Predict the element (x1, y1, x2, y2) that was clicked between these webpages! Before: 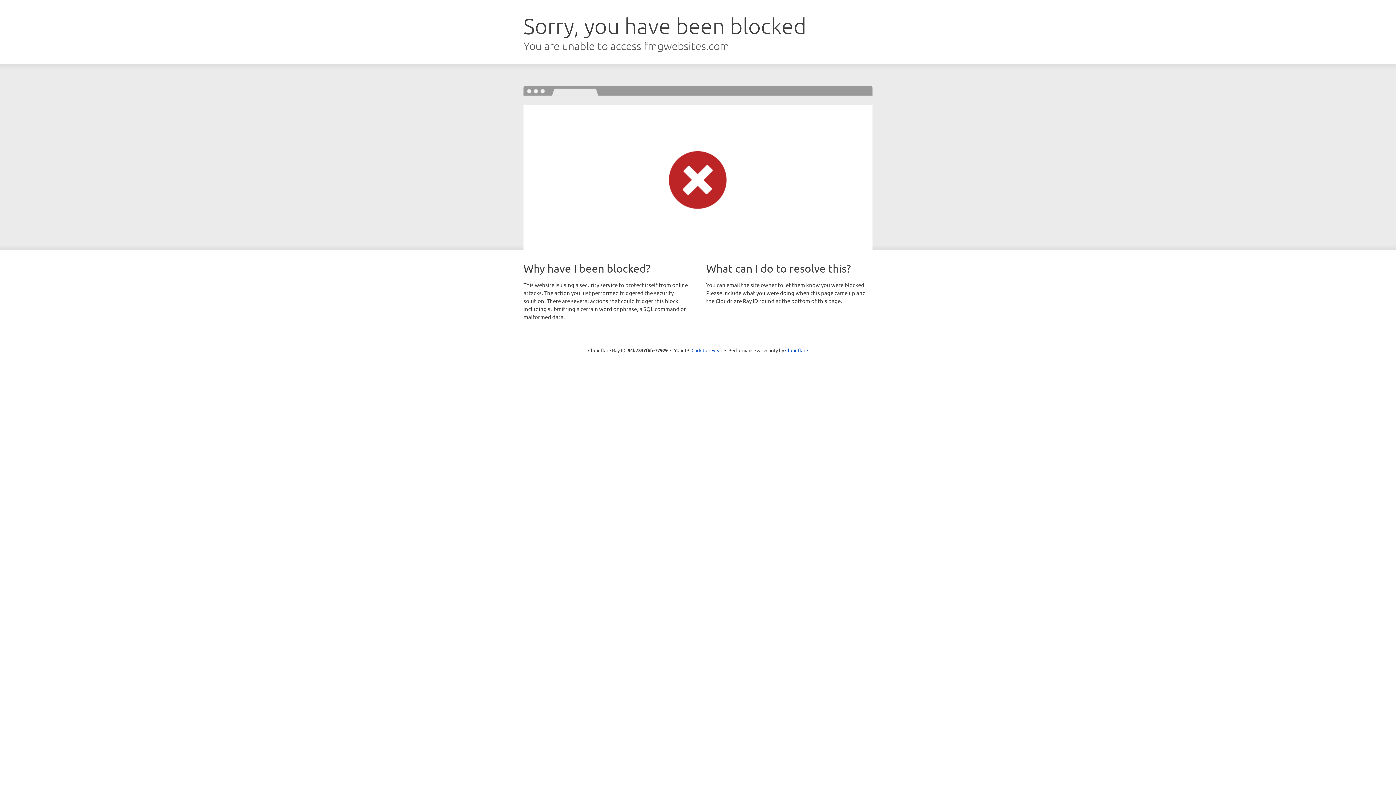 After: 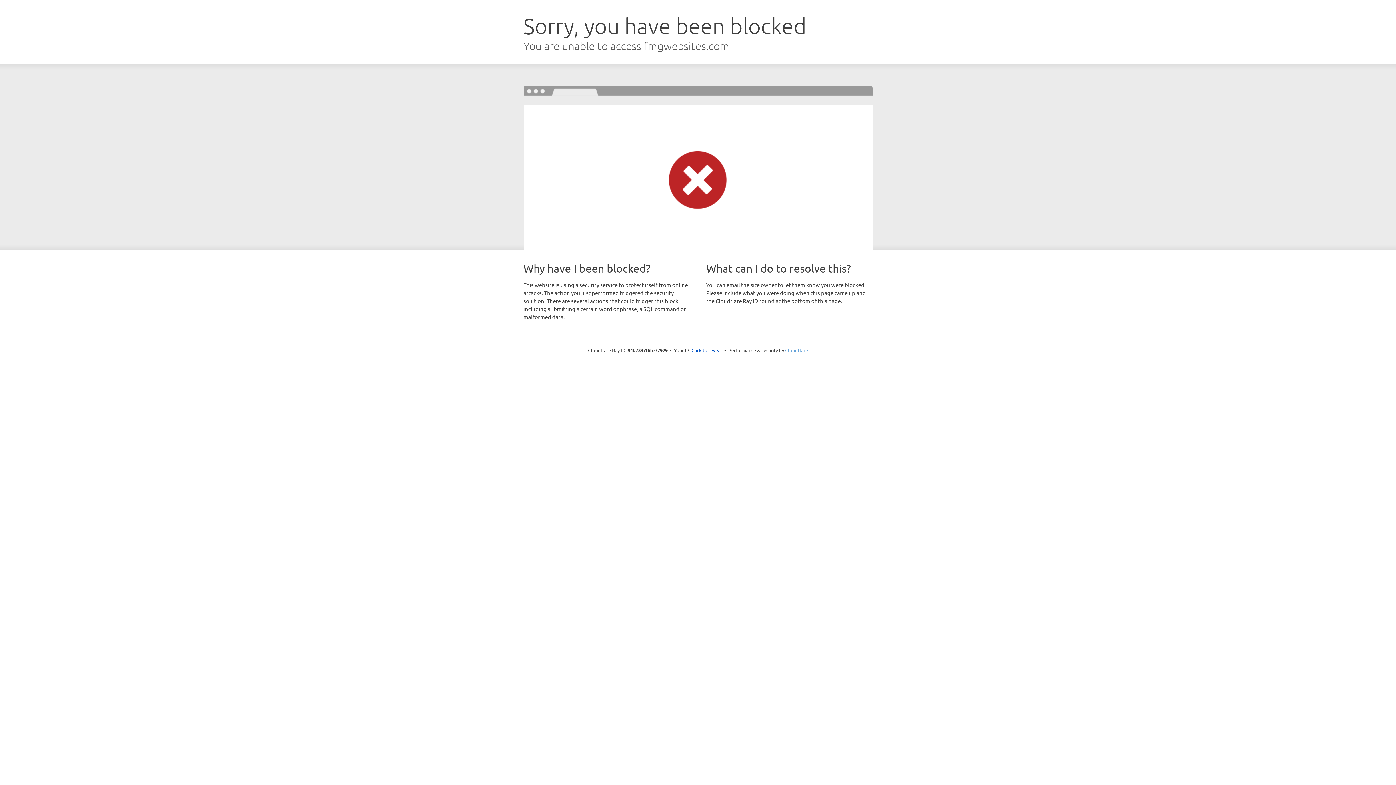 Action: label: Cloudflare bbox: (785, 347, 808, 353)